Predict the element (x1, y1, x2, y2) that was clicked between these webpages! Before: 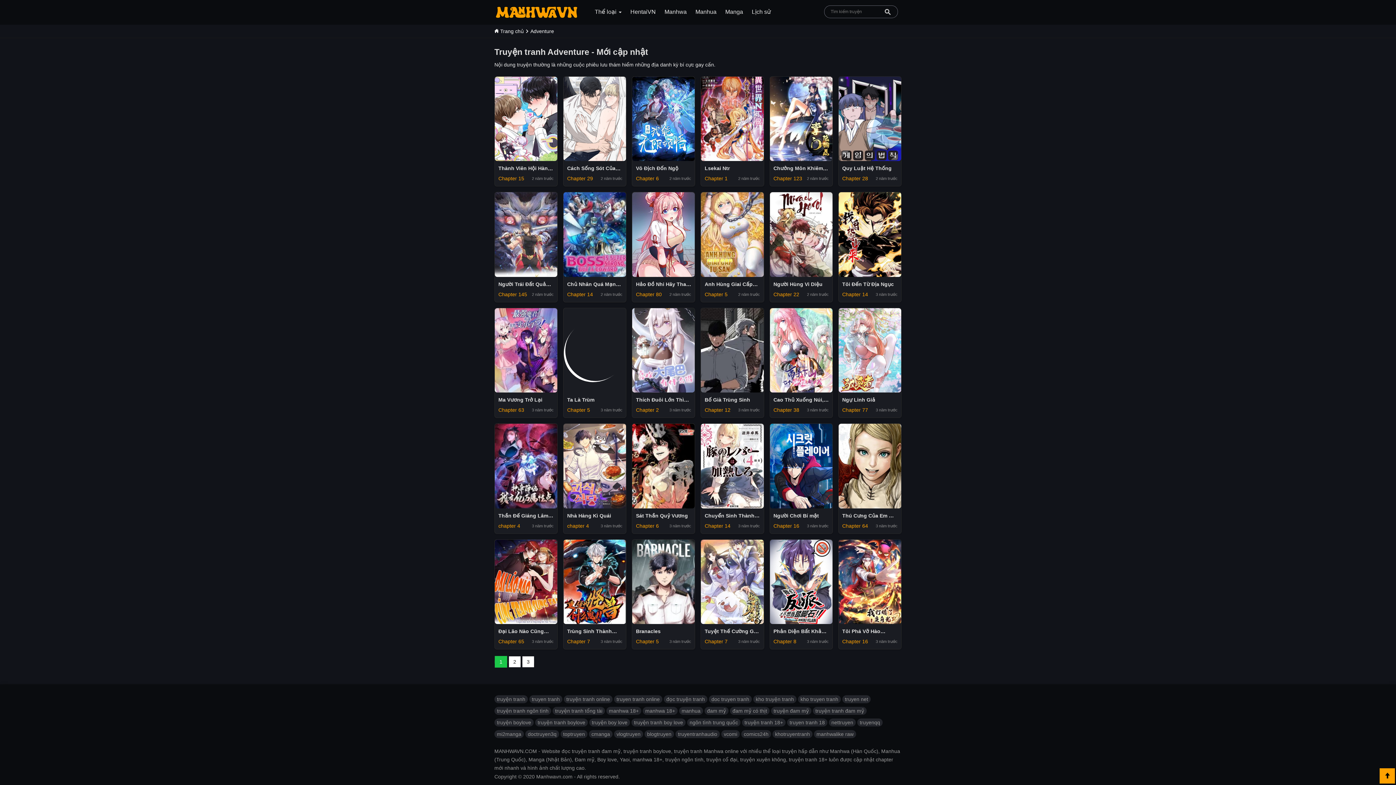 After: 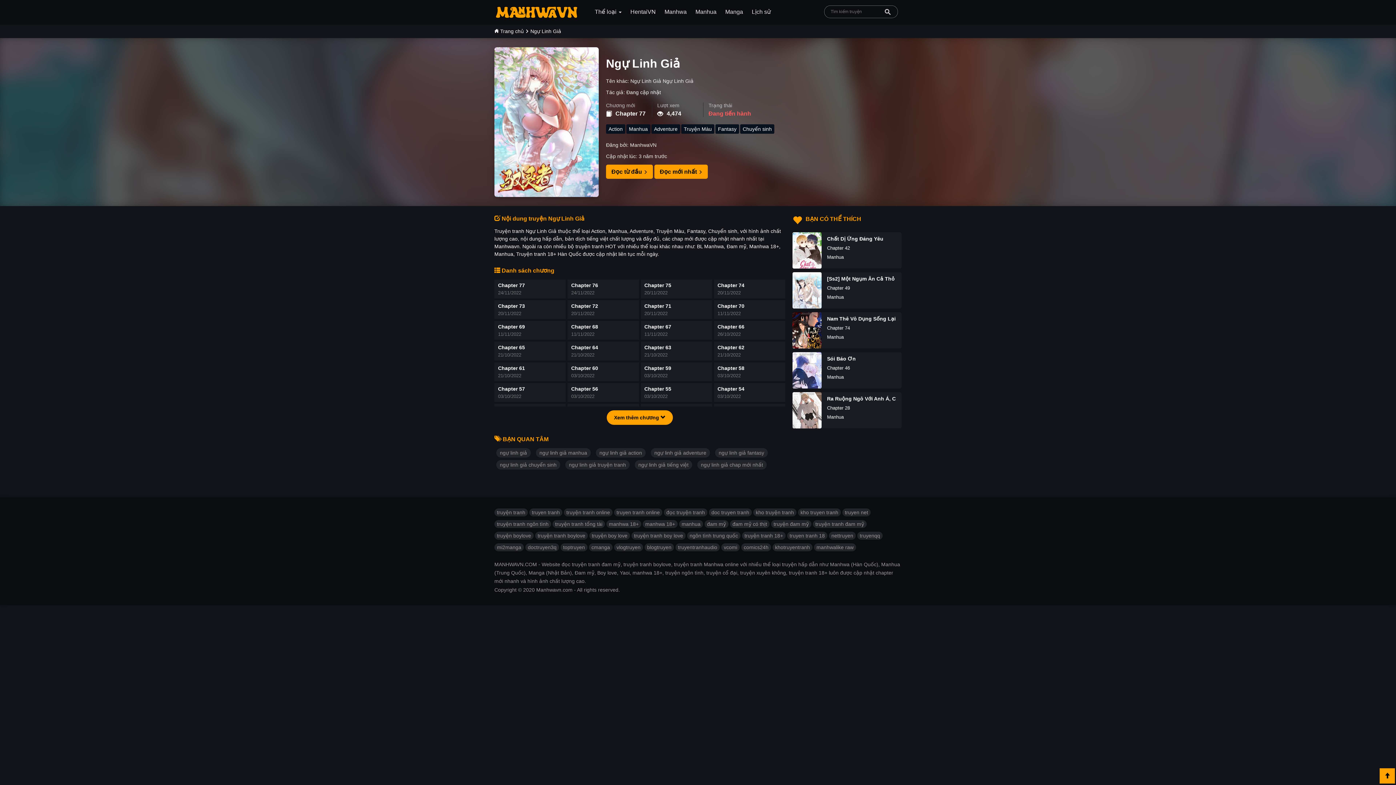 Action: label: Ngự Linh Giả bbox: (842, 397, 875, 402)